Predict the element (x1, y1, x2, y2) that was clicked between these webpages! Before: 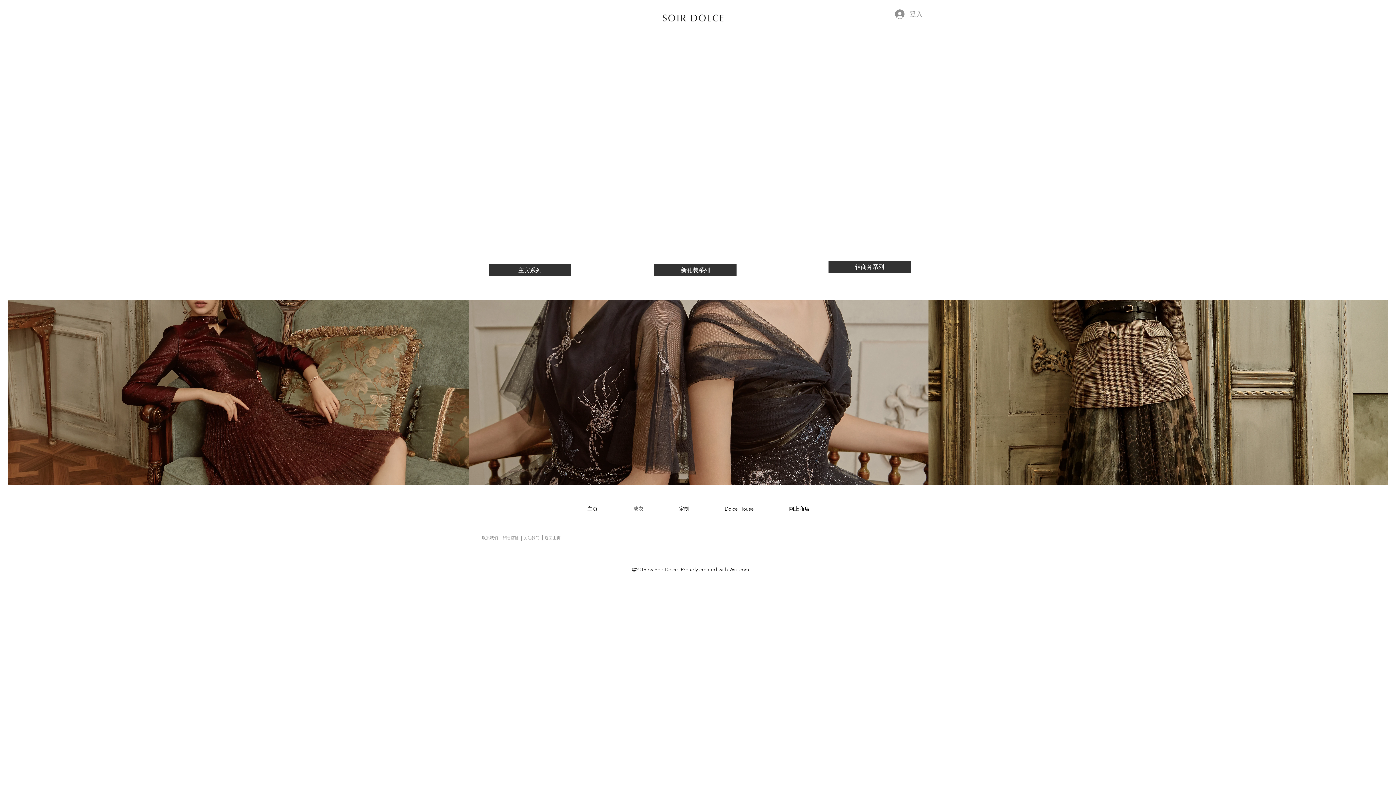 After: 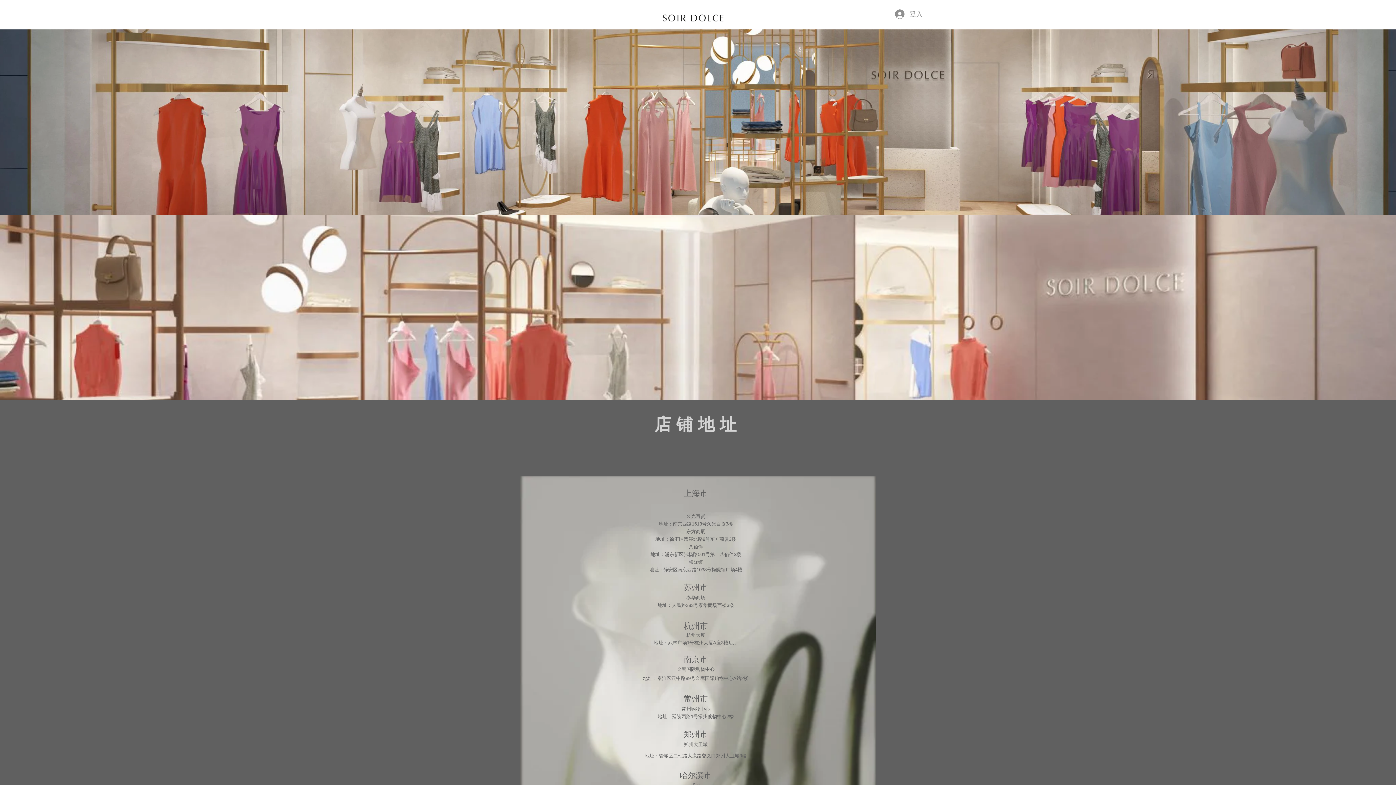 Action: bbox: (500, 534, 521, 542) label: 销售店铺